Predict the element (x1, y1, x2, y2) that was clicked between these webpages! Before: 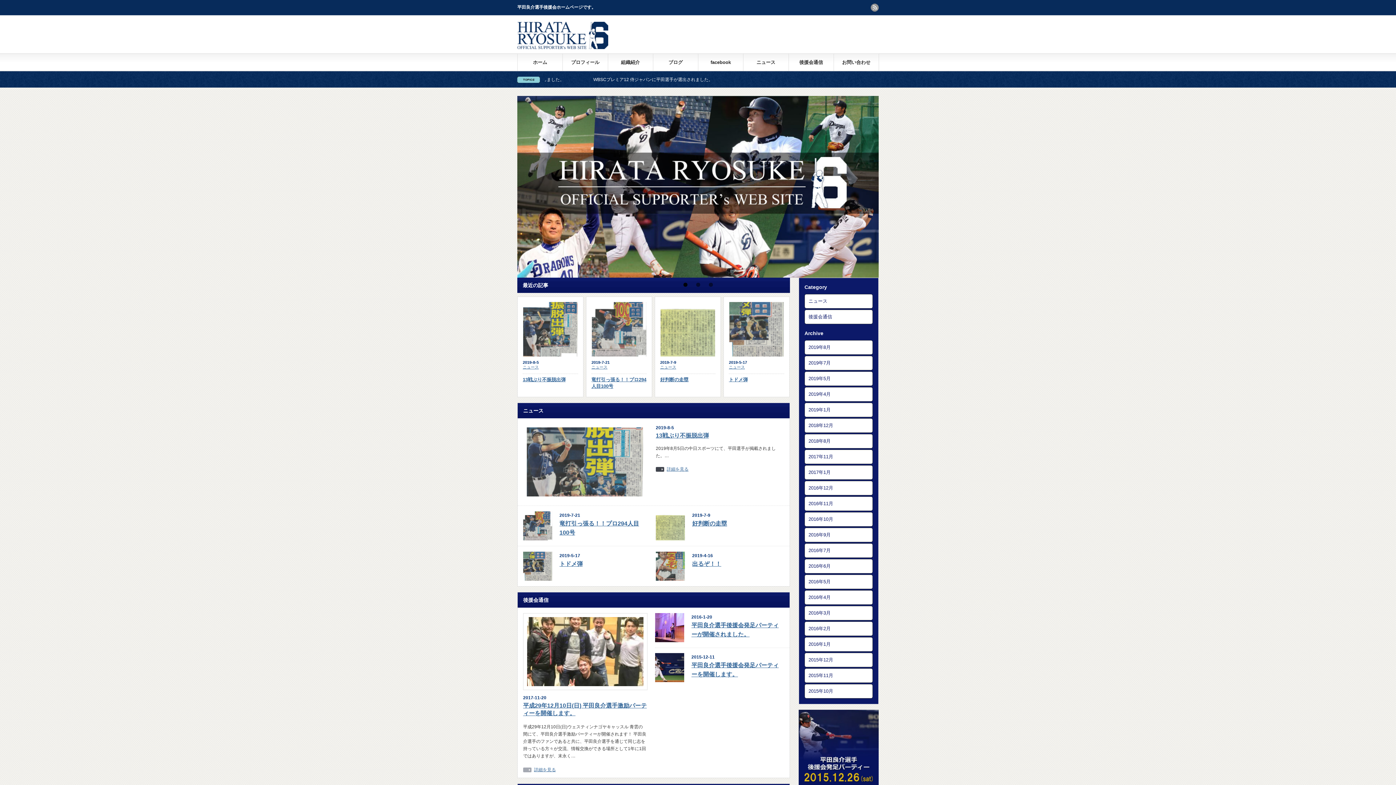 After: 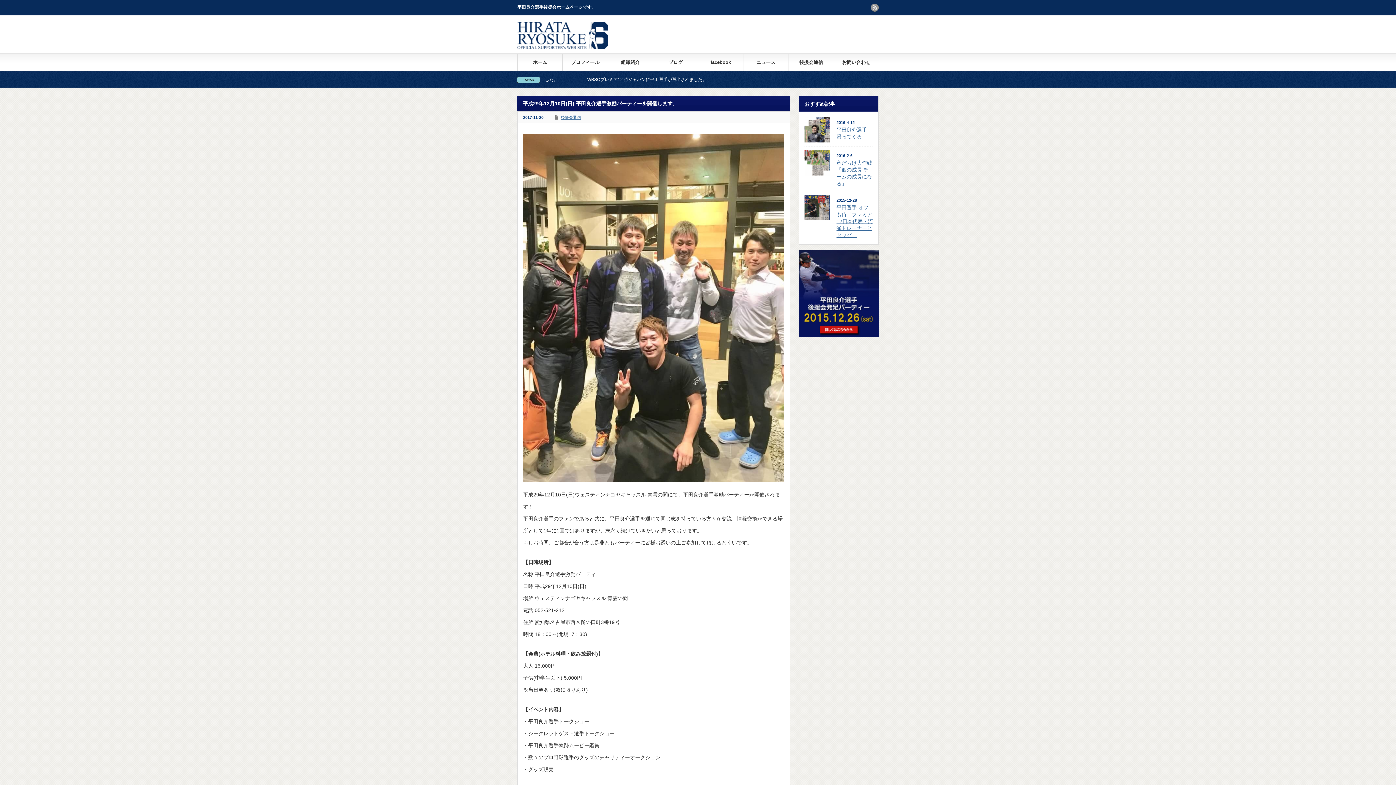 Action: bbox: (527, 617, 643, 686)